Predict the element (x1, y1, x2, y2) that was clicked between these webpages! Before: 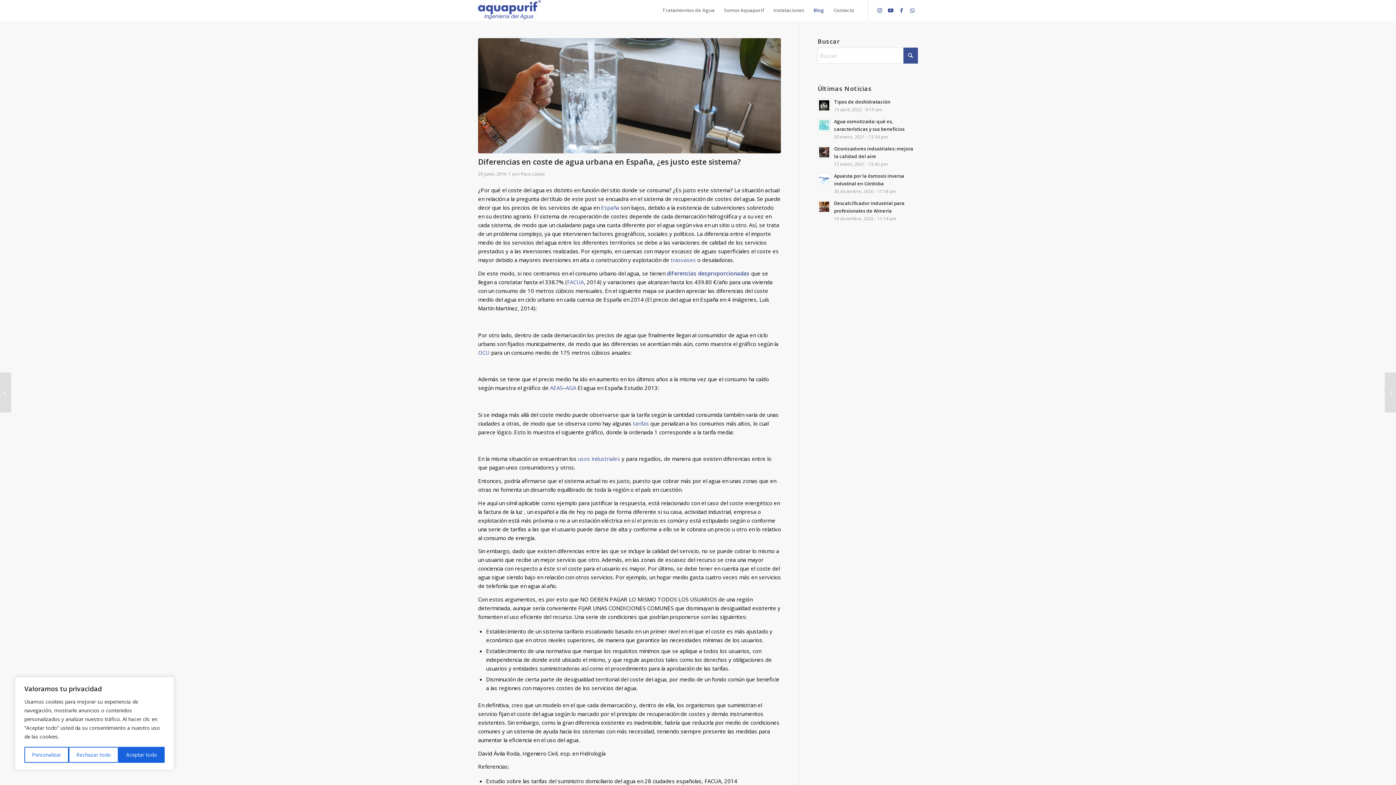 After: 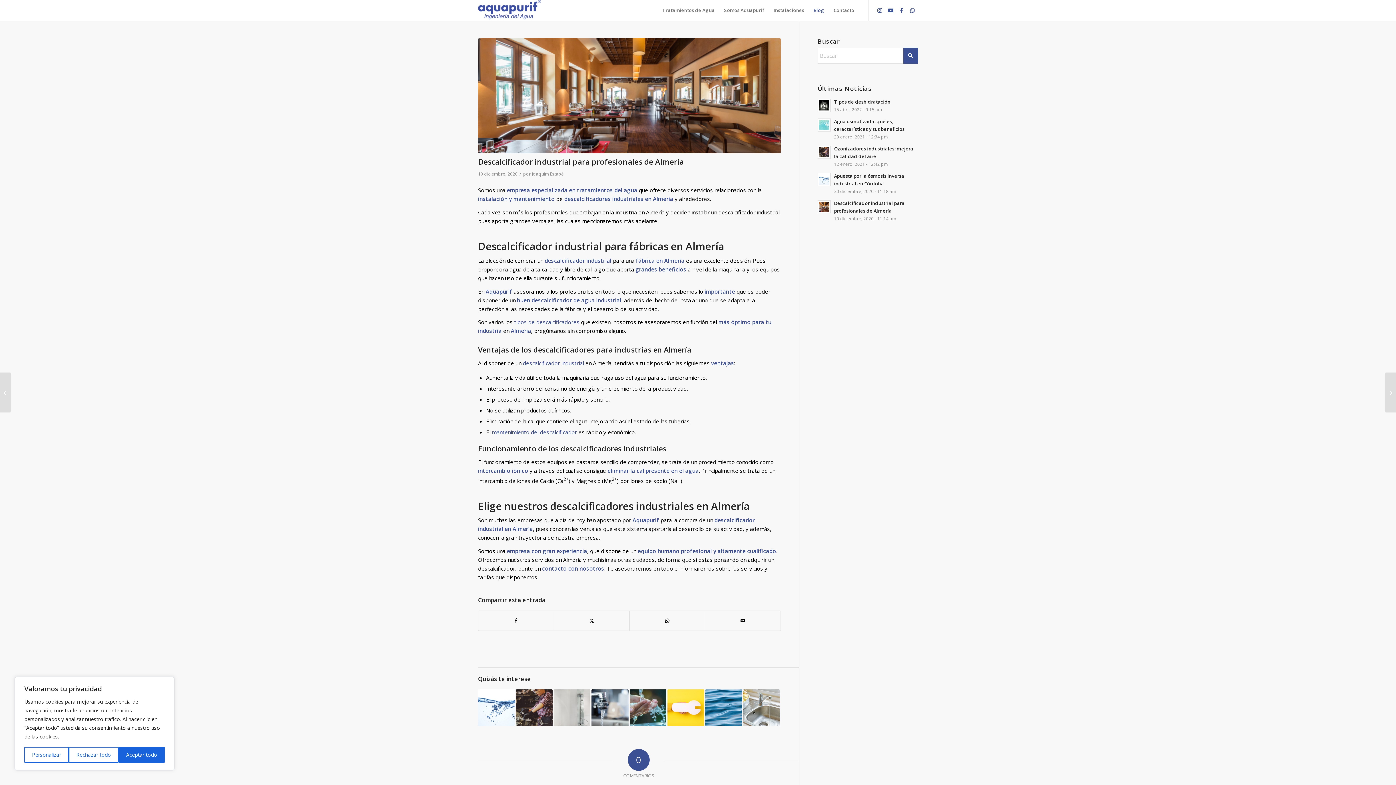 Action: bbox: (817, 200, 831, 213)